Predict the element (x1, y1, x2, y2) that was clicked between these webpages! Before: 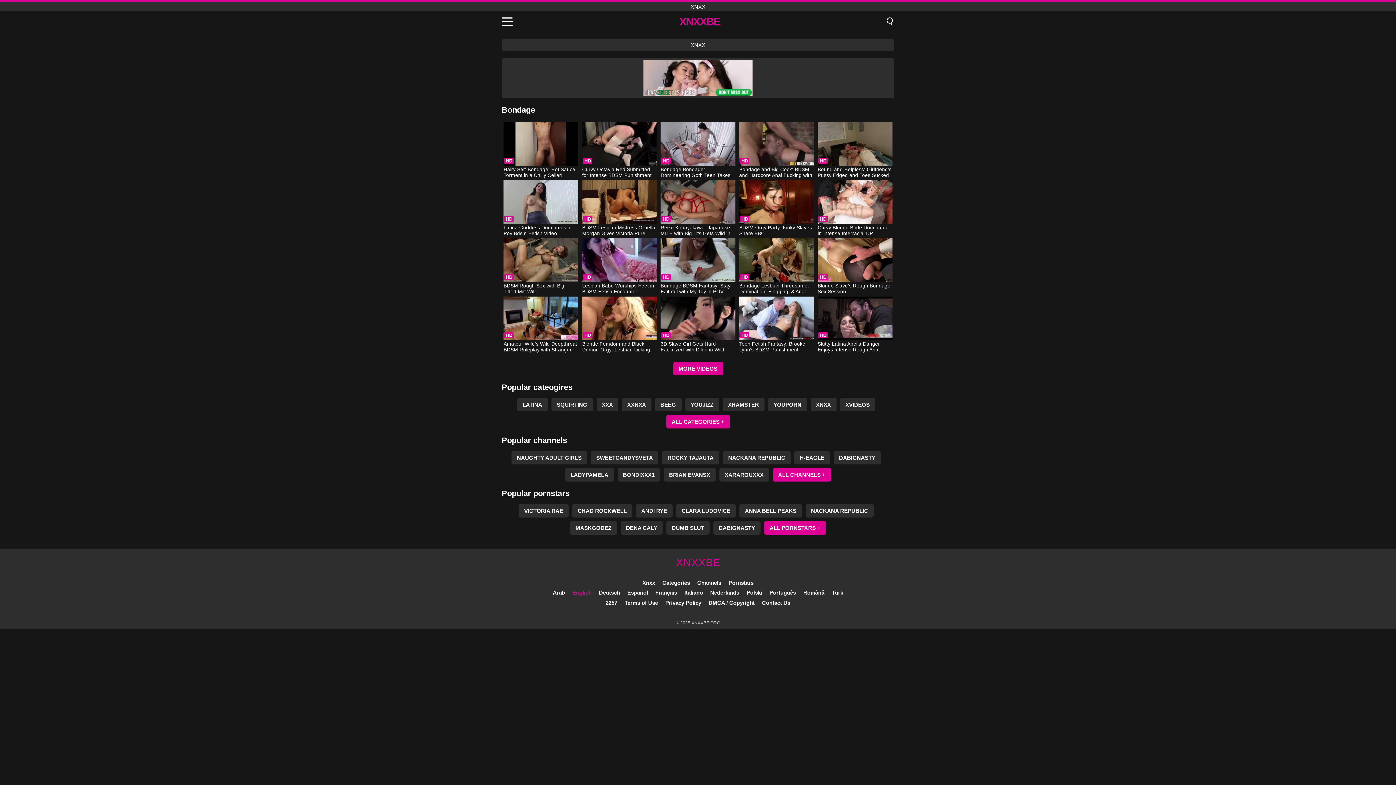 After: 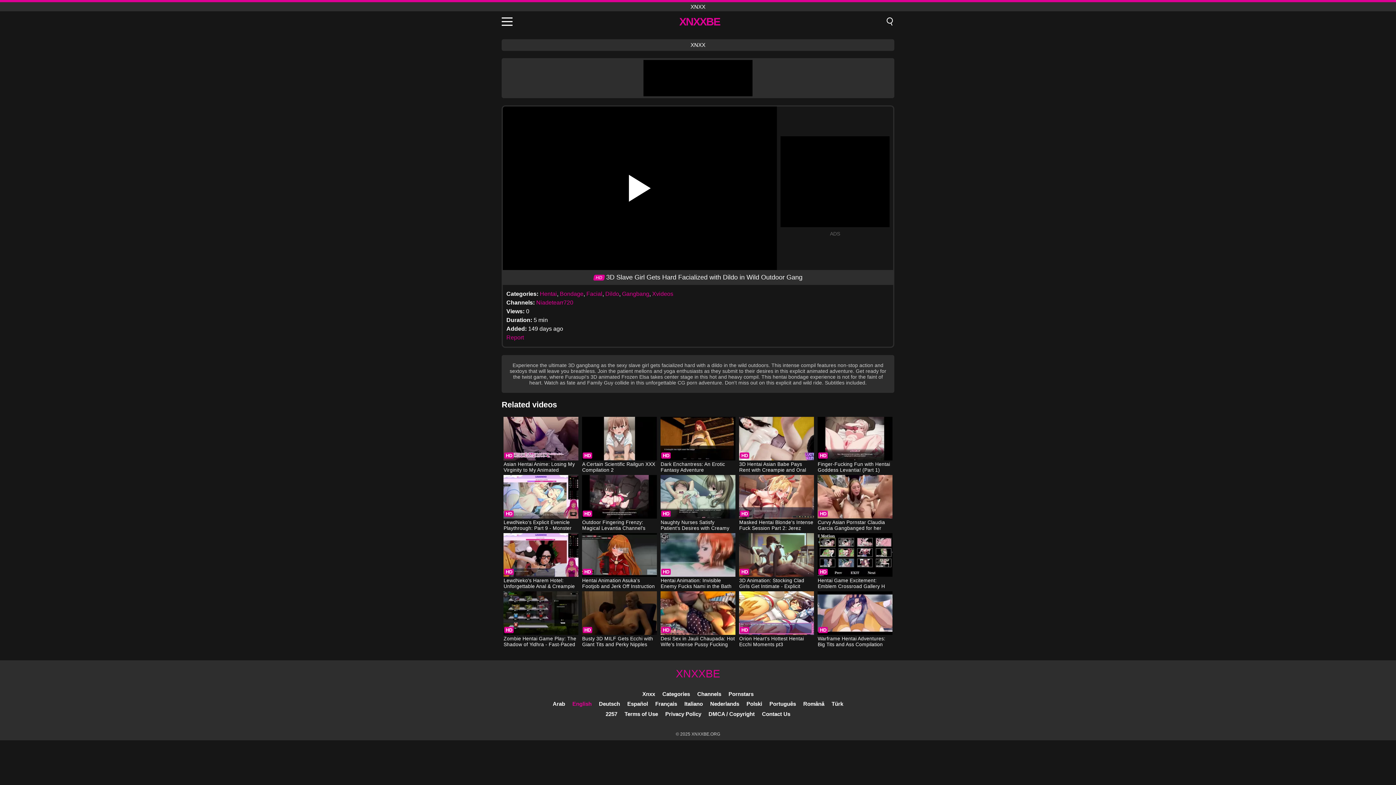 Action: label: 3D Slave Girl Gets Hard Facialized with Dildo in Wild Outdoor Gang bbox: (660, 296, 735, 353)